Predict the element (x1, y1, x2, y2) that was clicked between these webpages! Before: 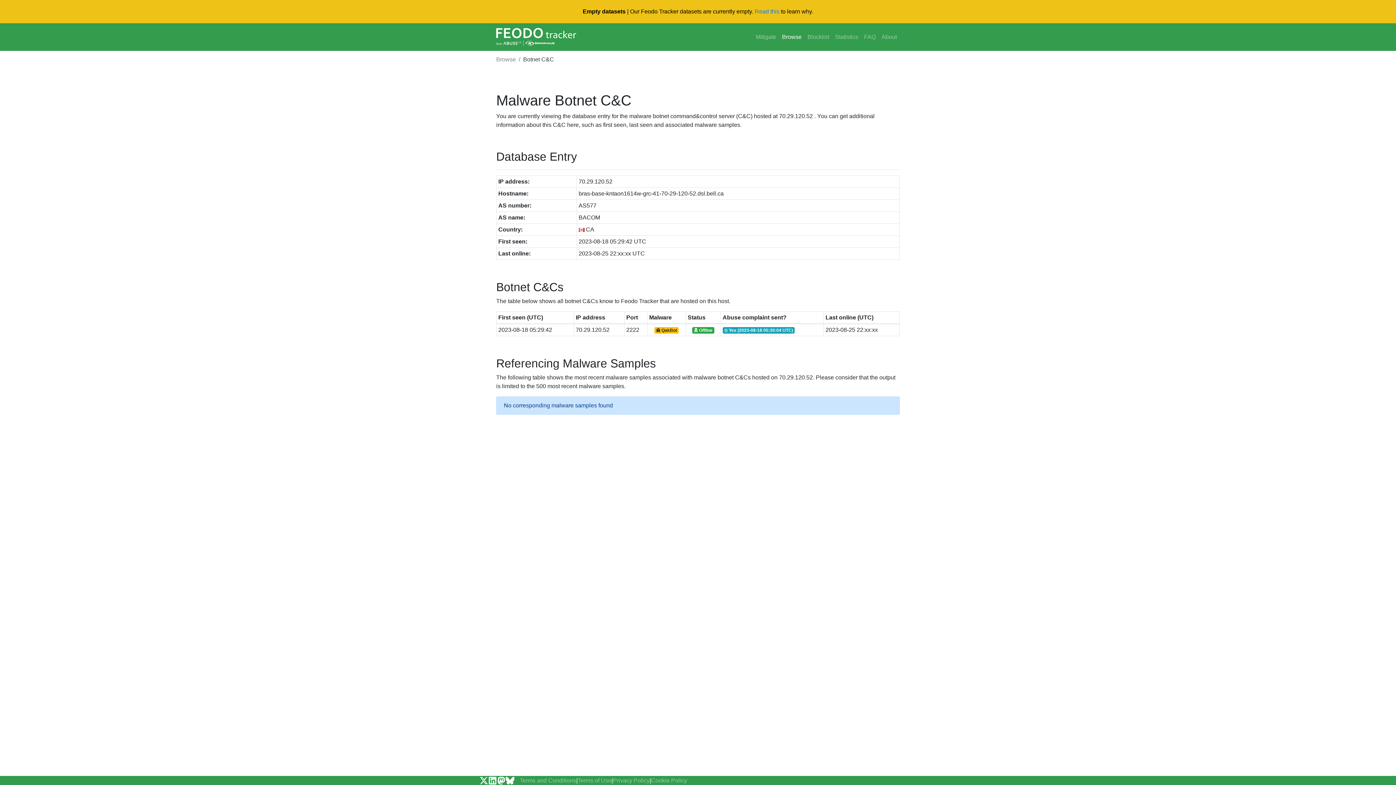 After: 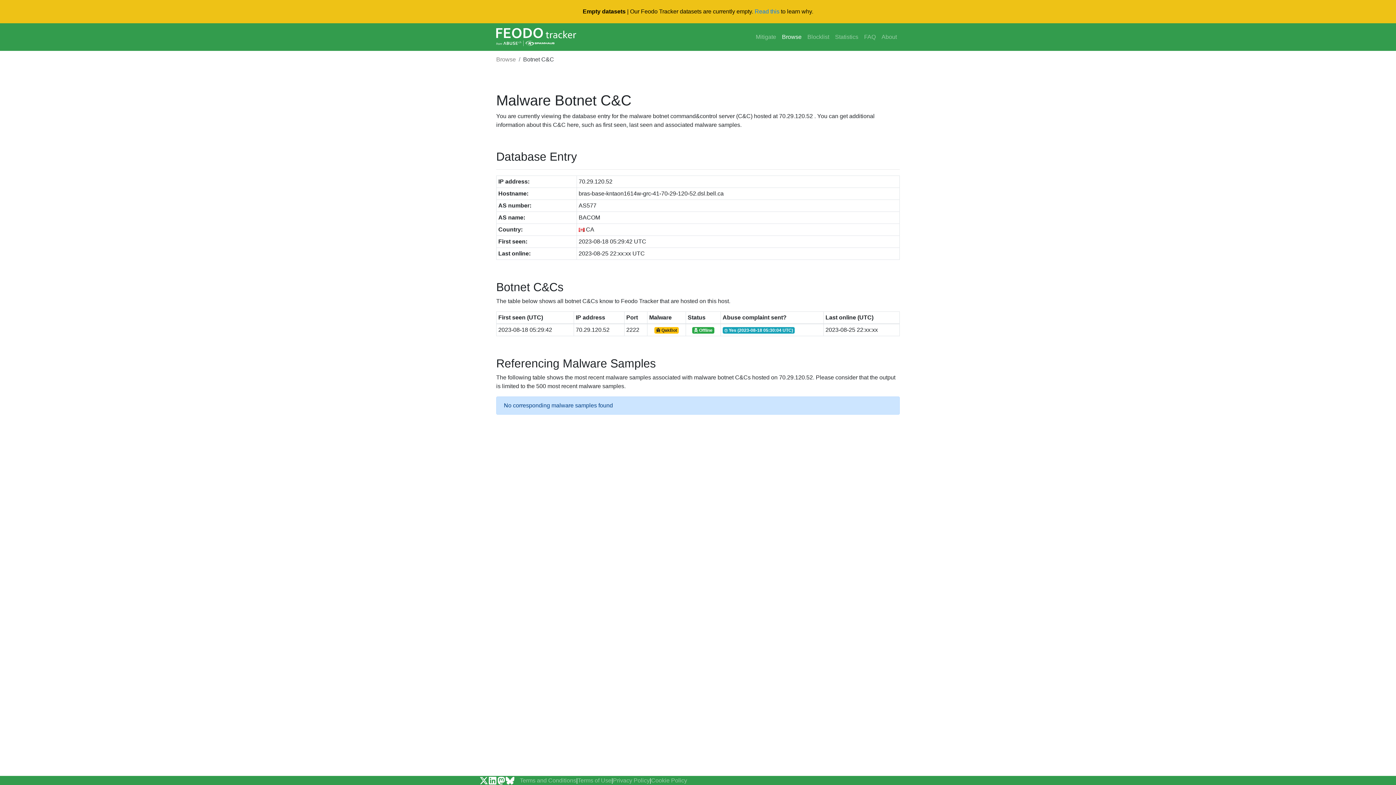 Action: bbox: (479, 776, 488, 785)